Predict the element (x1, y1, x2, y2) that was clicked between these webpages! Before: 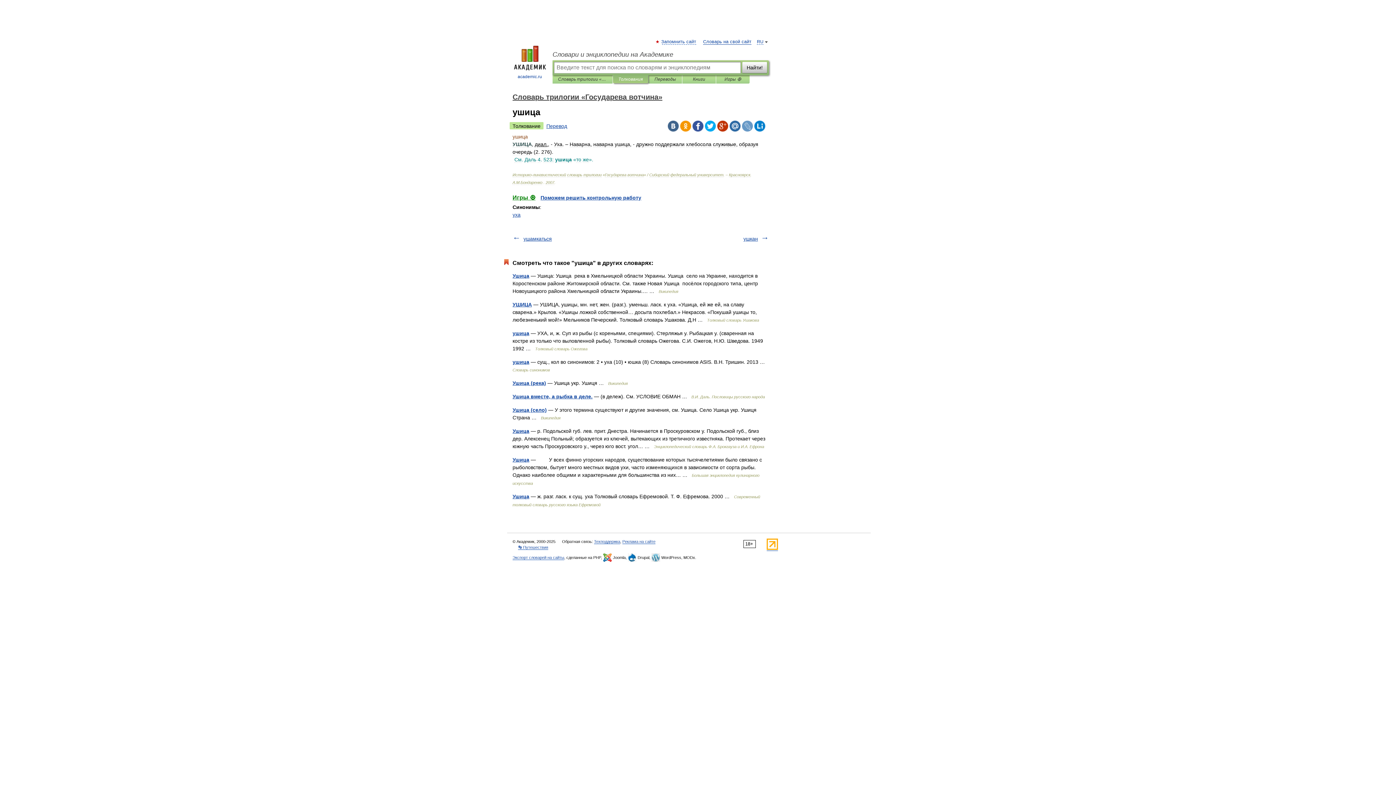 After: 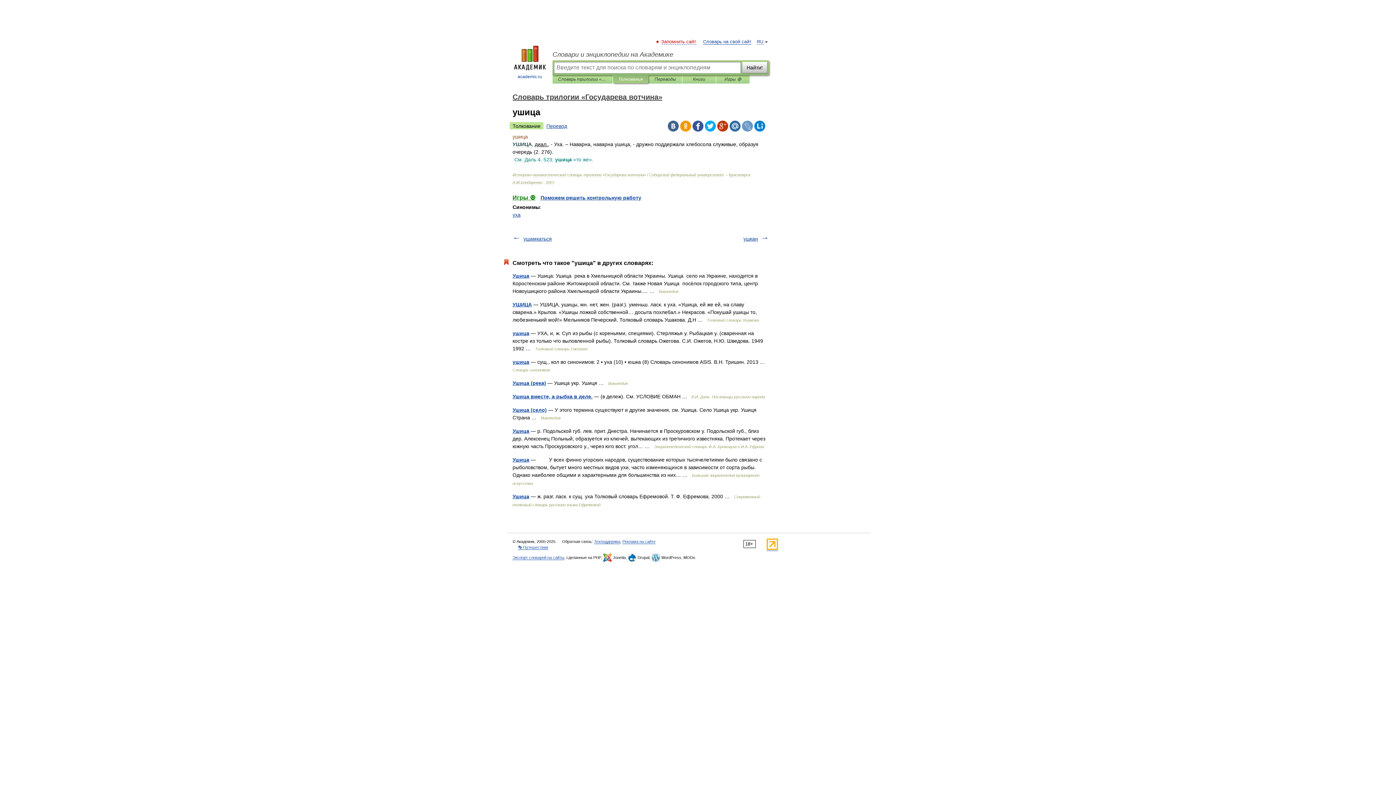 Action: label: Запомнить сайт bbox: (662, 39, 696, 44)